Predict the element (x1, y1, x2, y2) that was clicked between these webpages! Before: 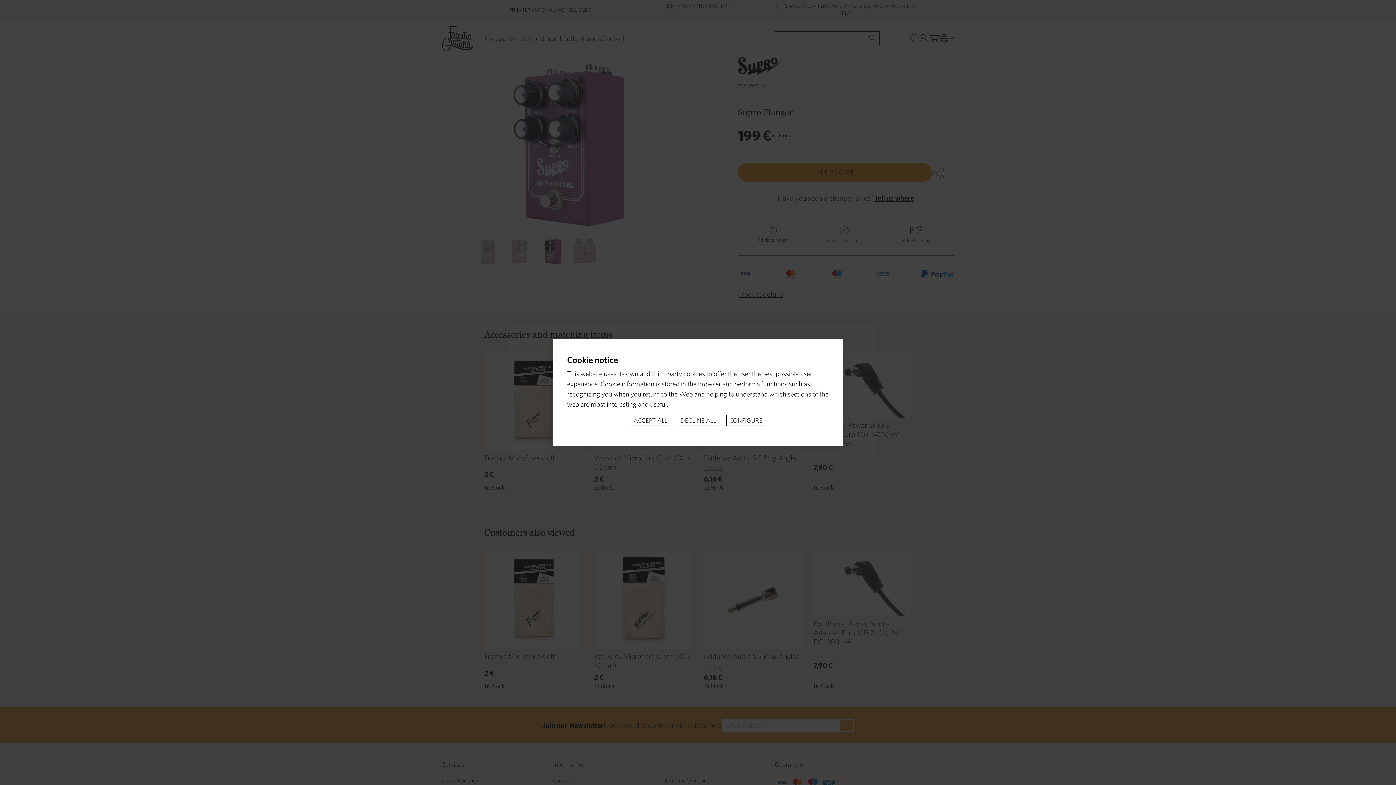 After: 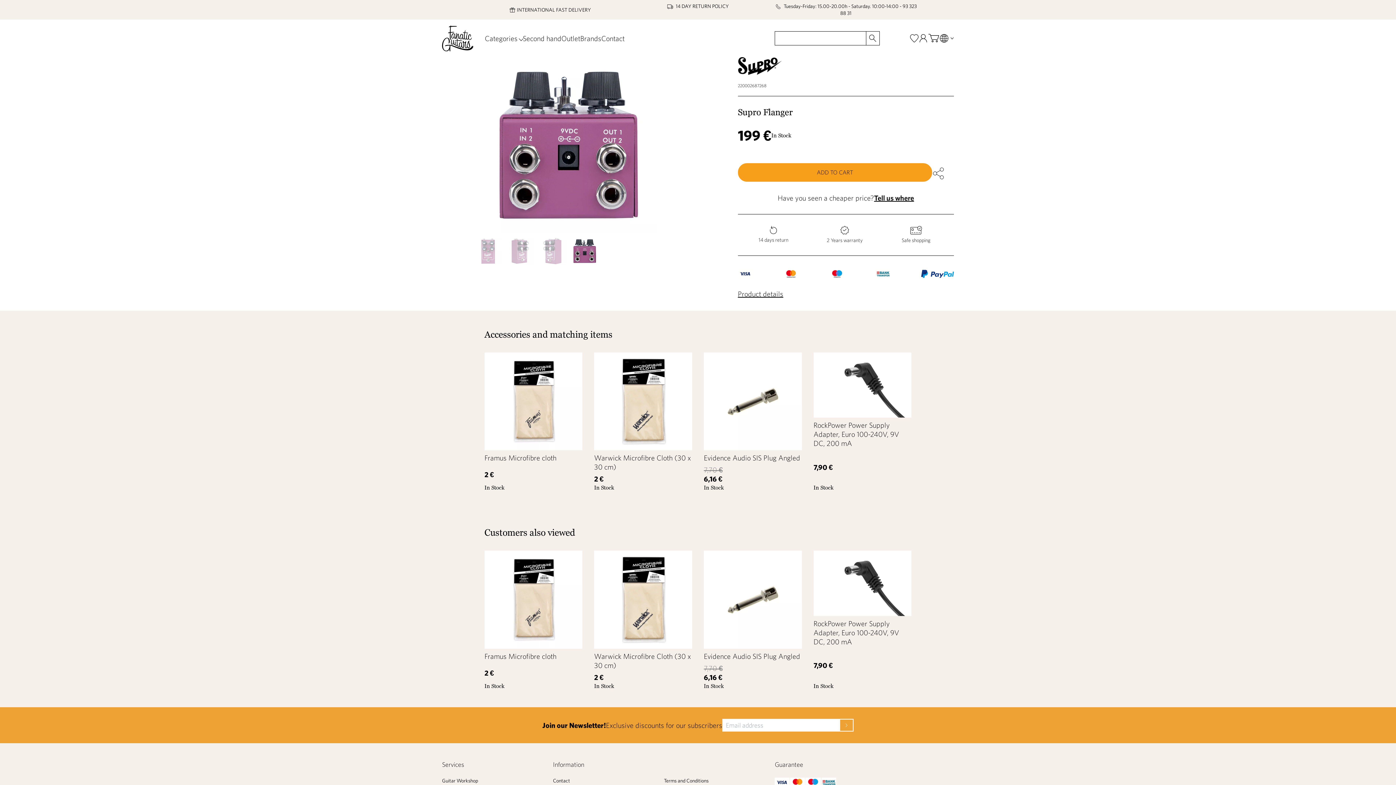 Action: label: DECLINE ALL bbox: (677, 414, 719, 426)